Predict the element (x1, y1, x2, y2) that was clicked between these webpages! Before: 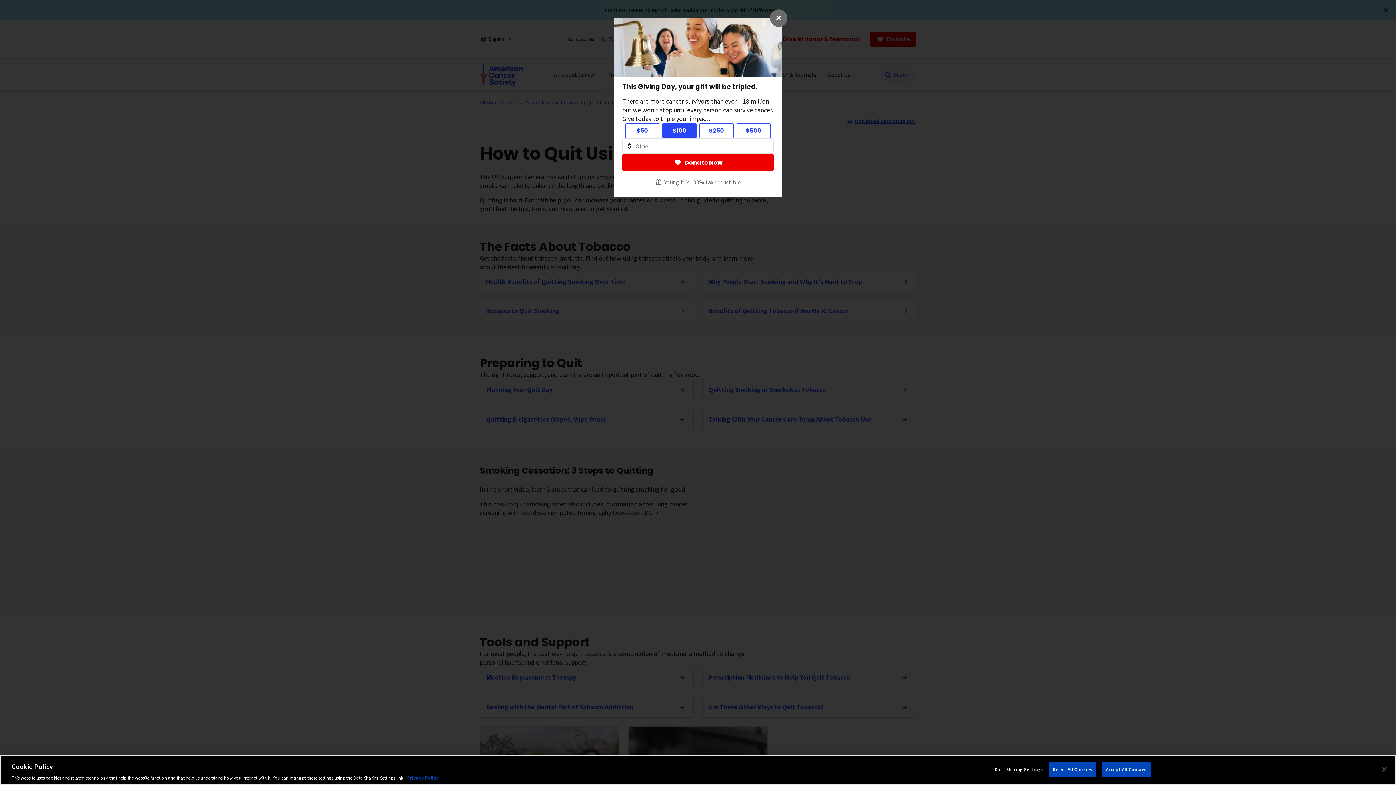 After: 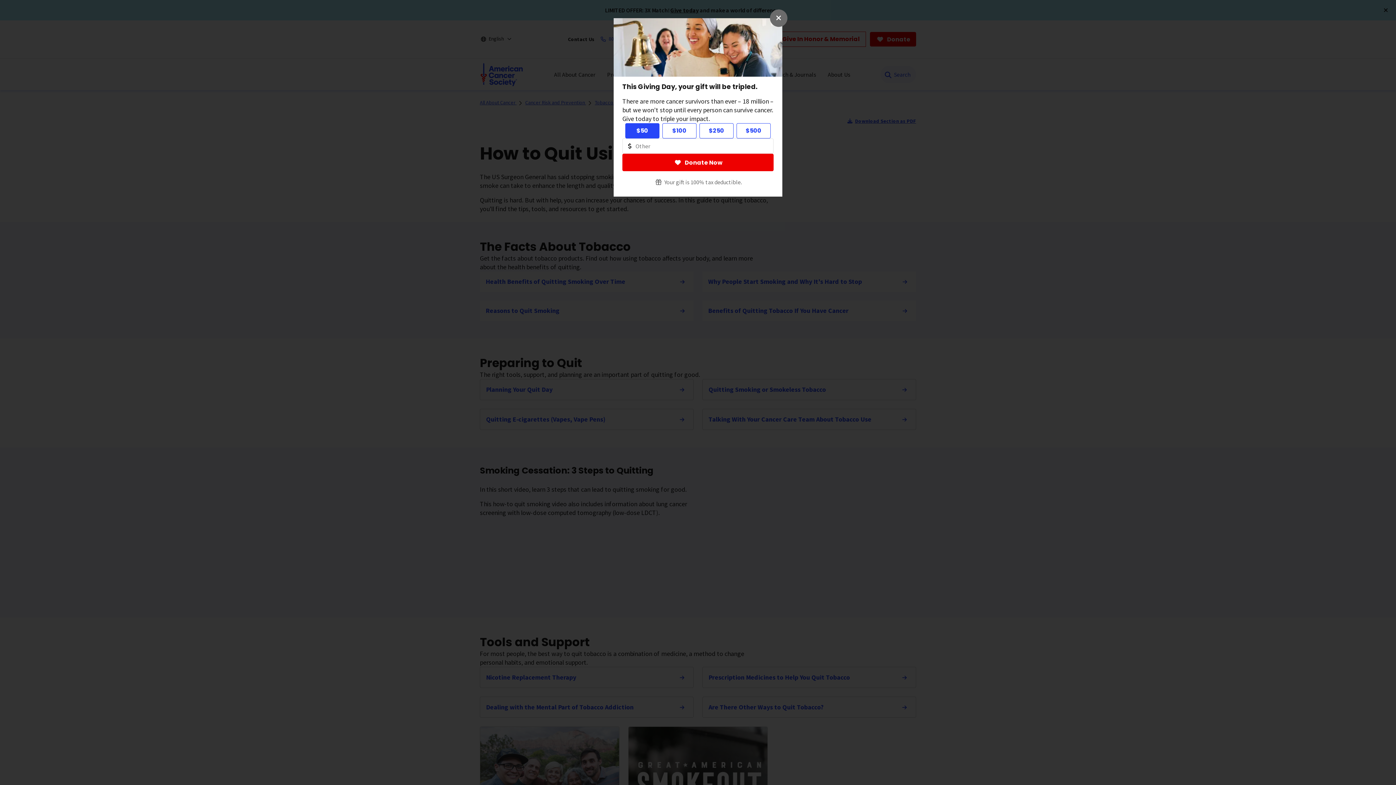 Action: label: $50 bbox: (625, 123, 659, 138)